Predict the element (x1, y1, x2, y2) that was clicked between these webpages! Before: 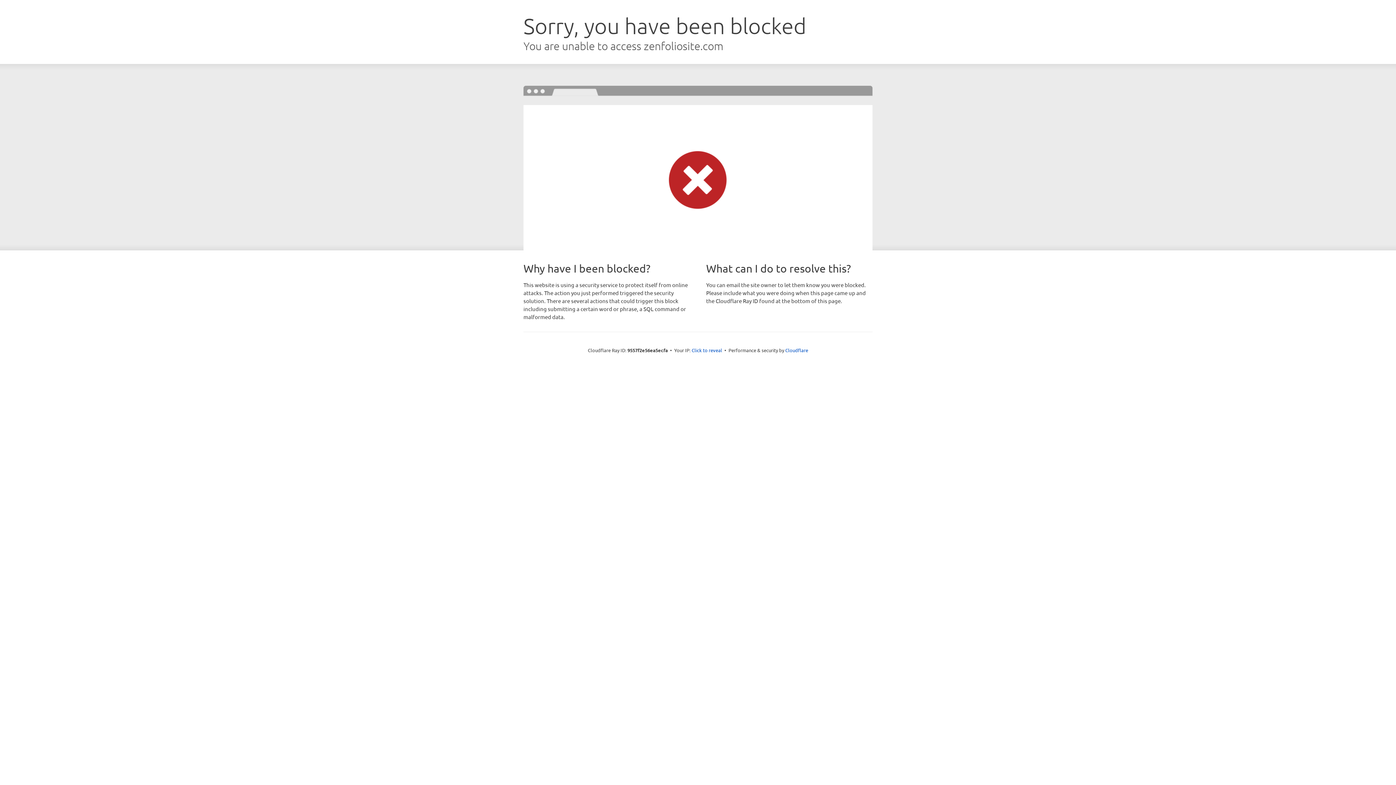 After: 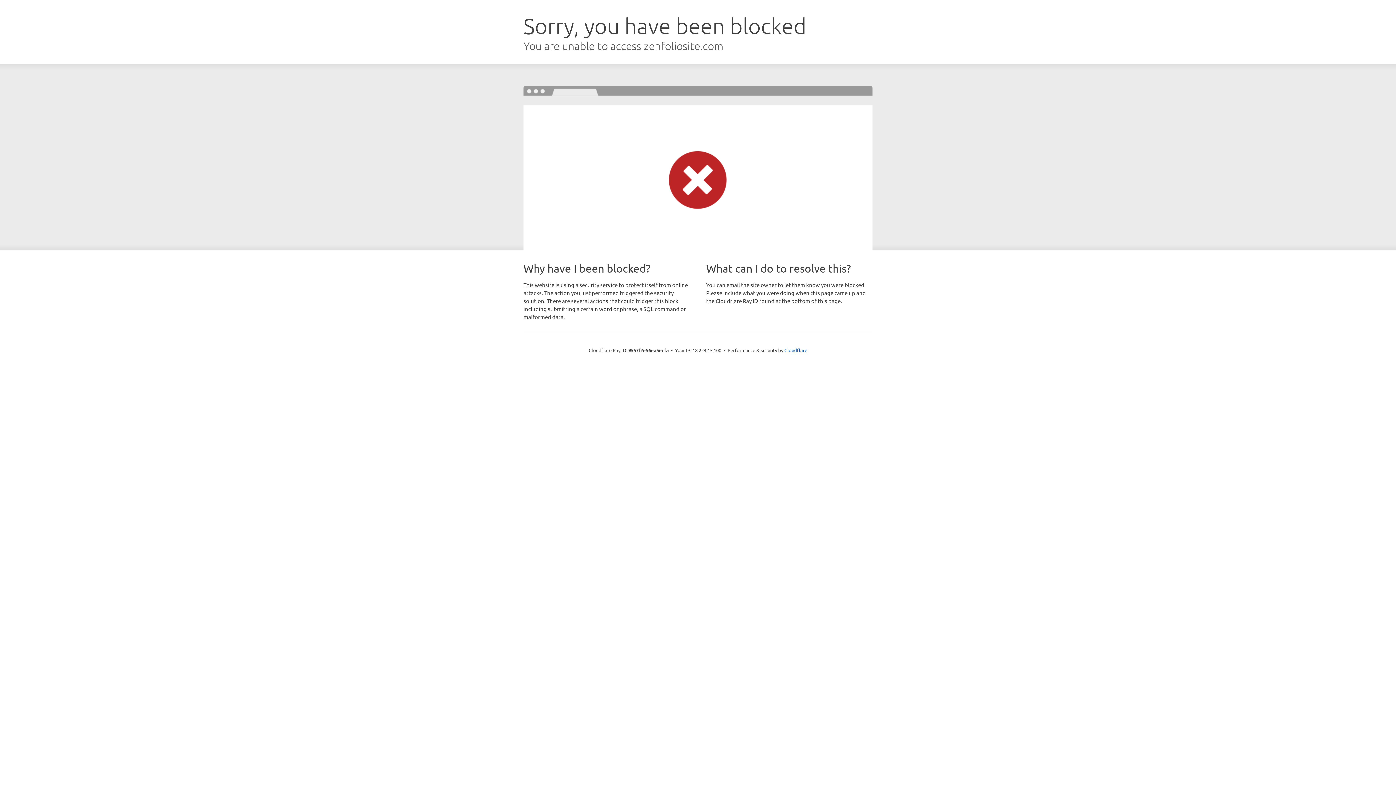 Action: label: Click to reveal bbox: (691, 346, 722, 353)